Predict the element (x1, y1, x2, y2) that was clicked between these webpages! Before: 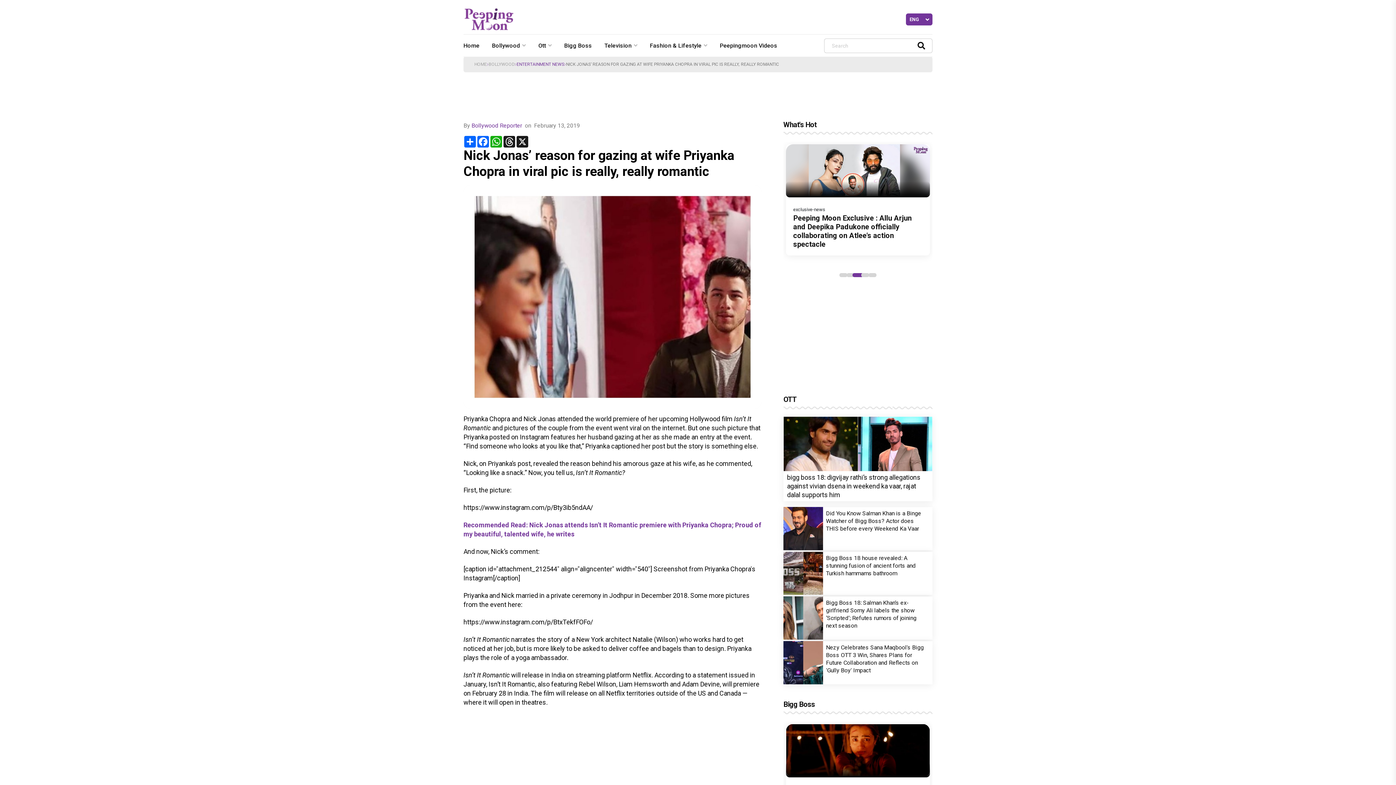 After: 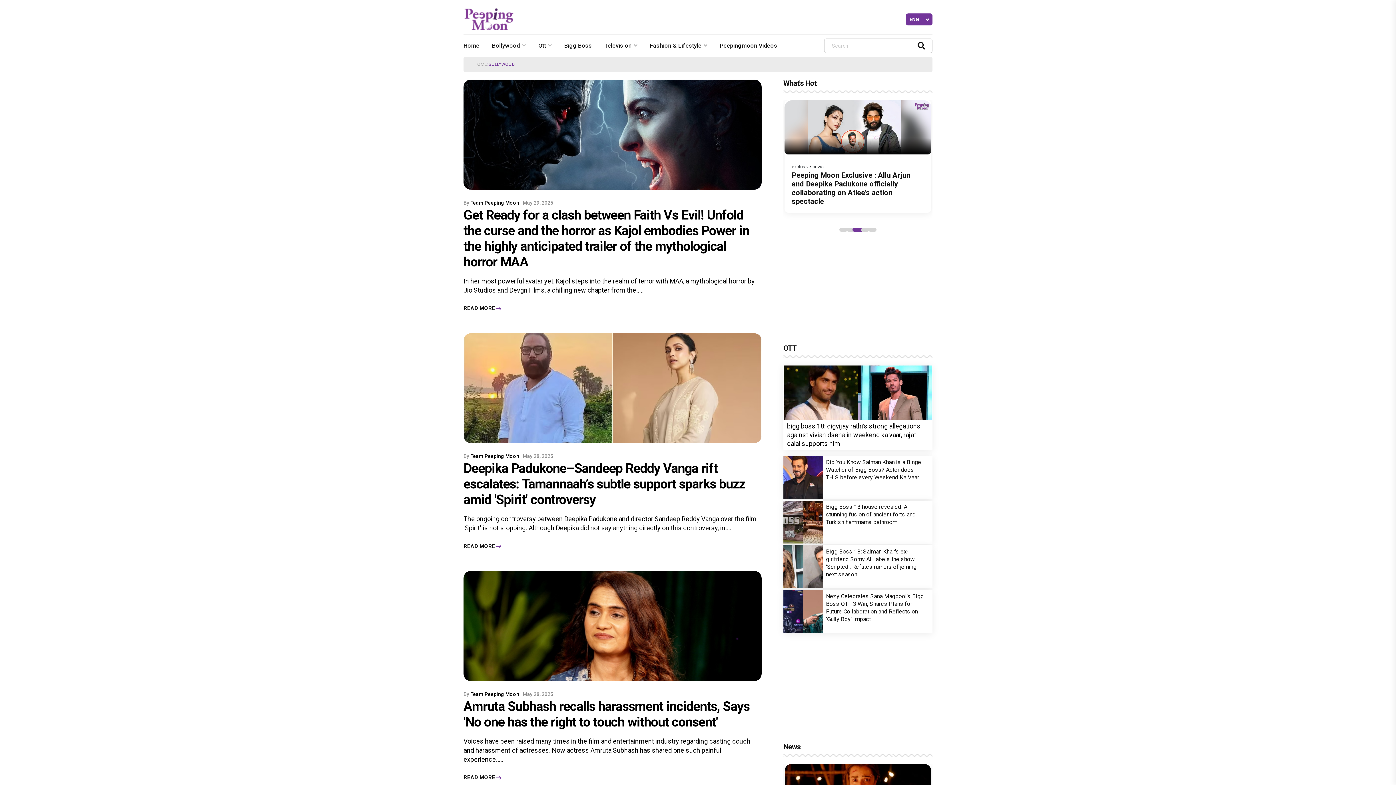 Action: bbox: (492, 34, 529, 56) label: Bollywood